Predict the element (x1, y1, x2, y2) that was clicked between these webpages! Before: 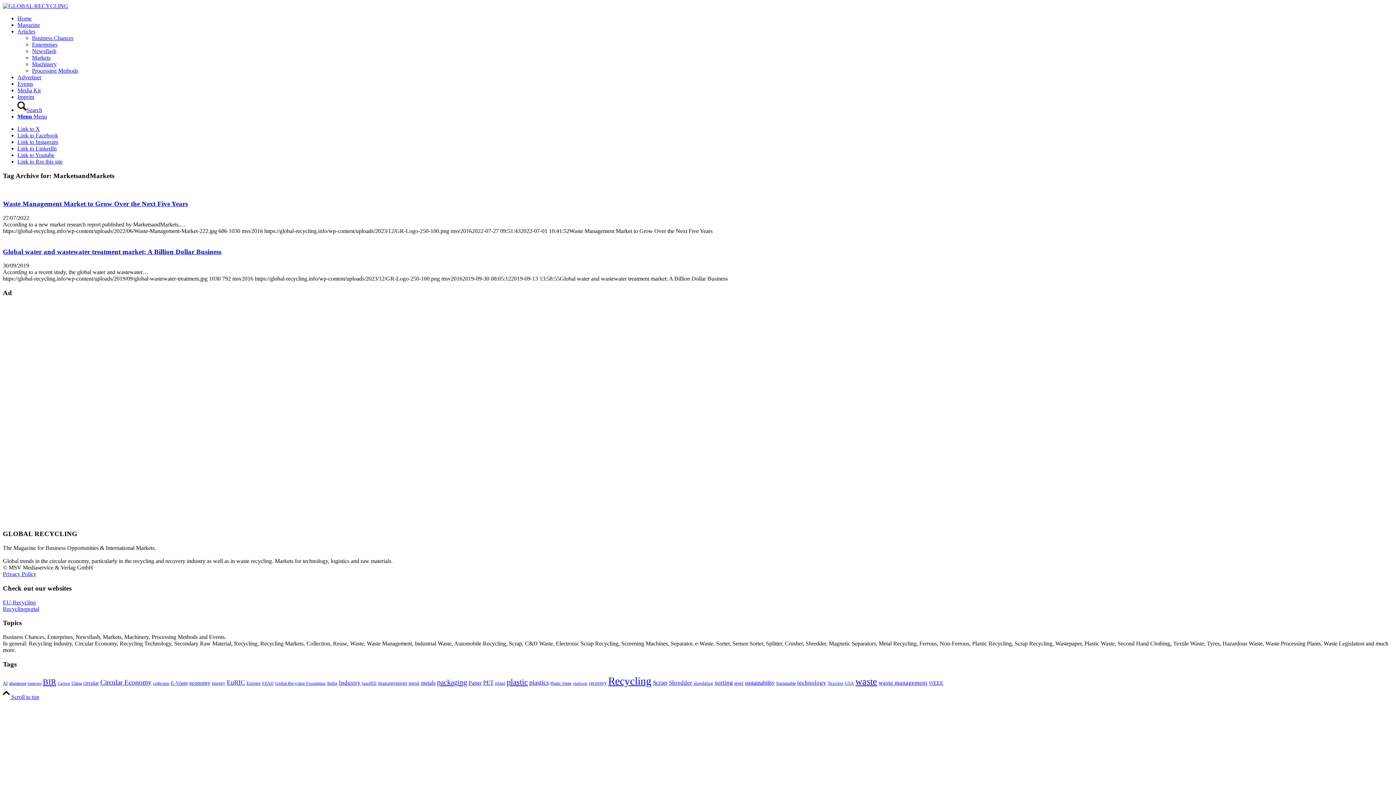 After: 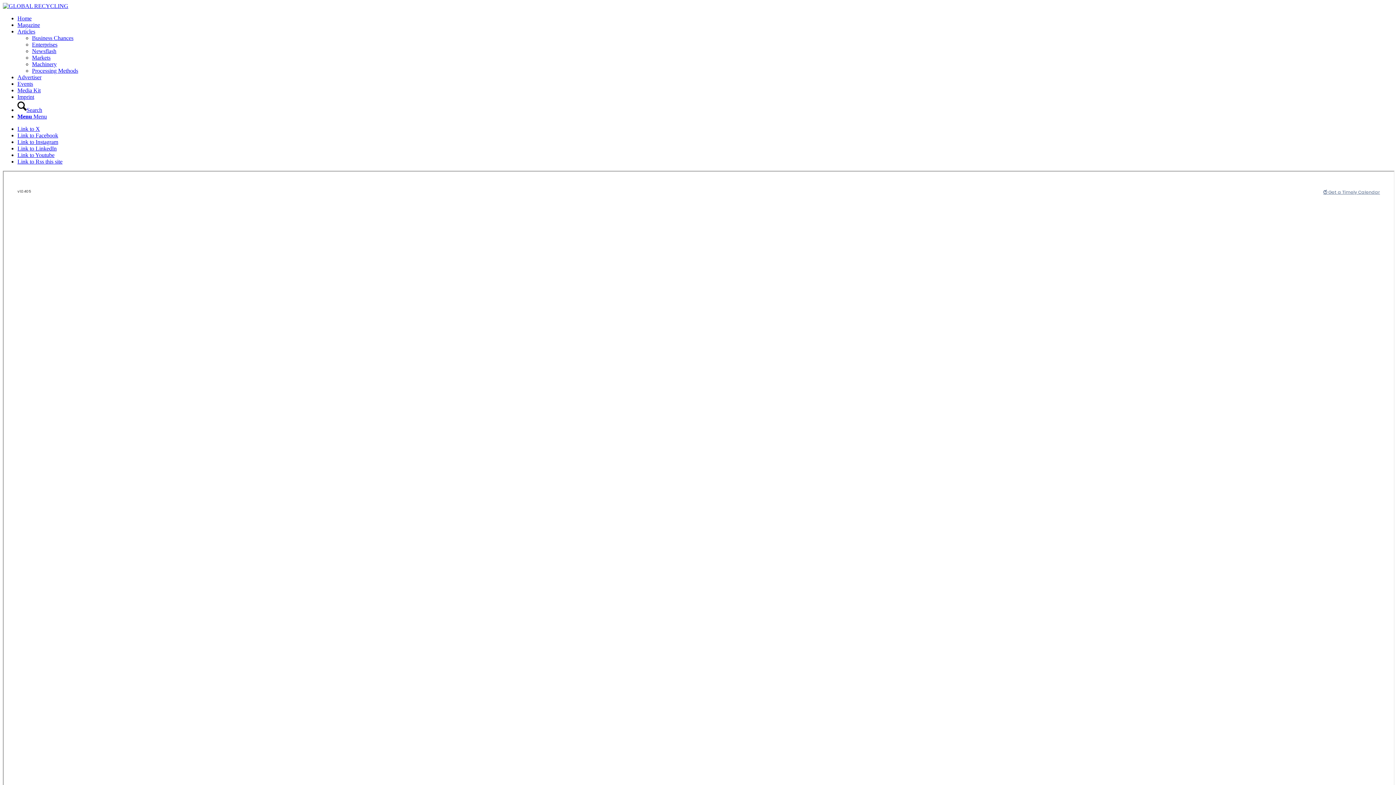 Action: bbox: (17, 80, 33, 86) label: Events